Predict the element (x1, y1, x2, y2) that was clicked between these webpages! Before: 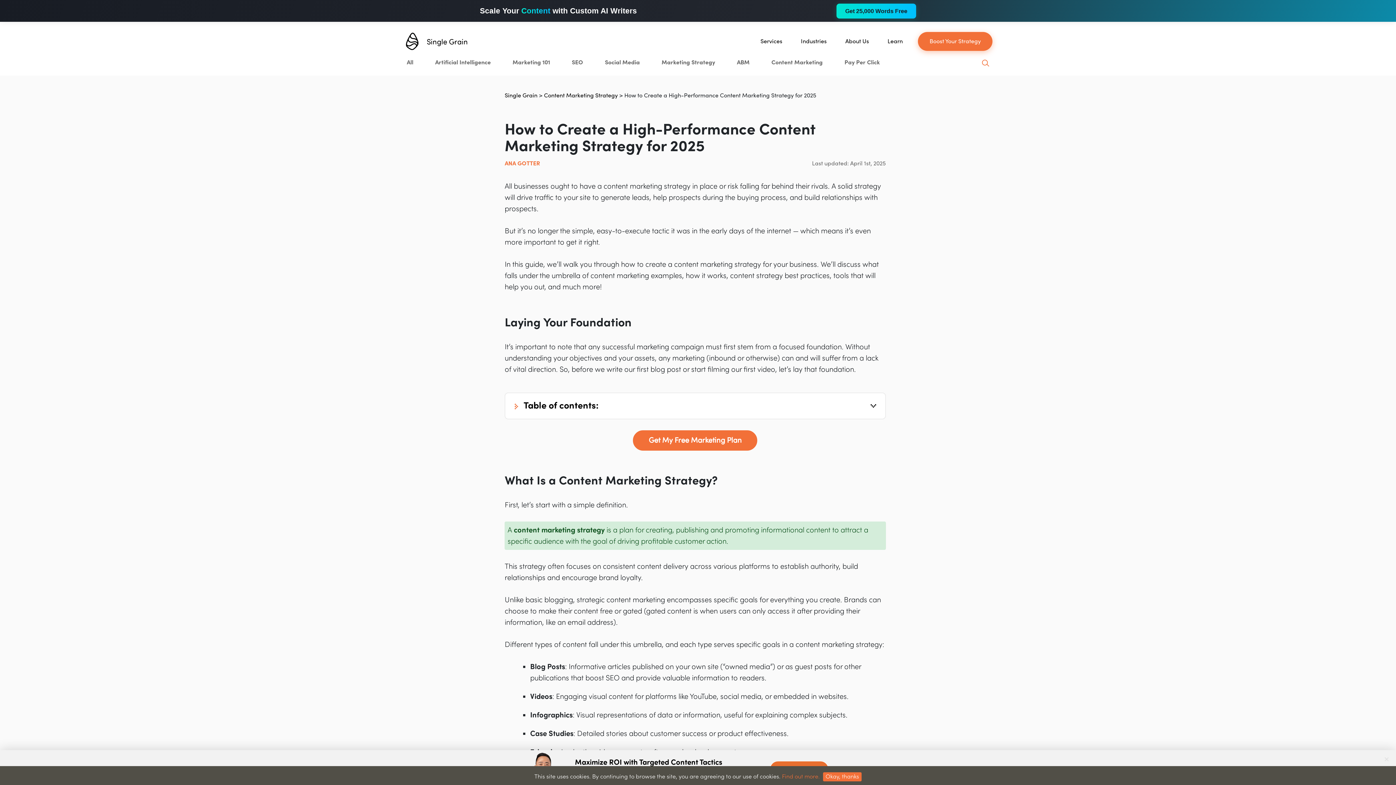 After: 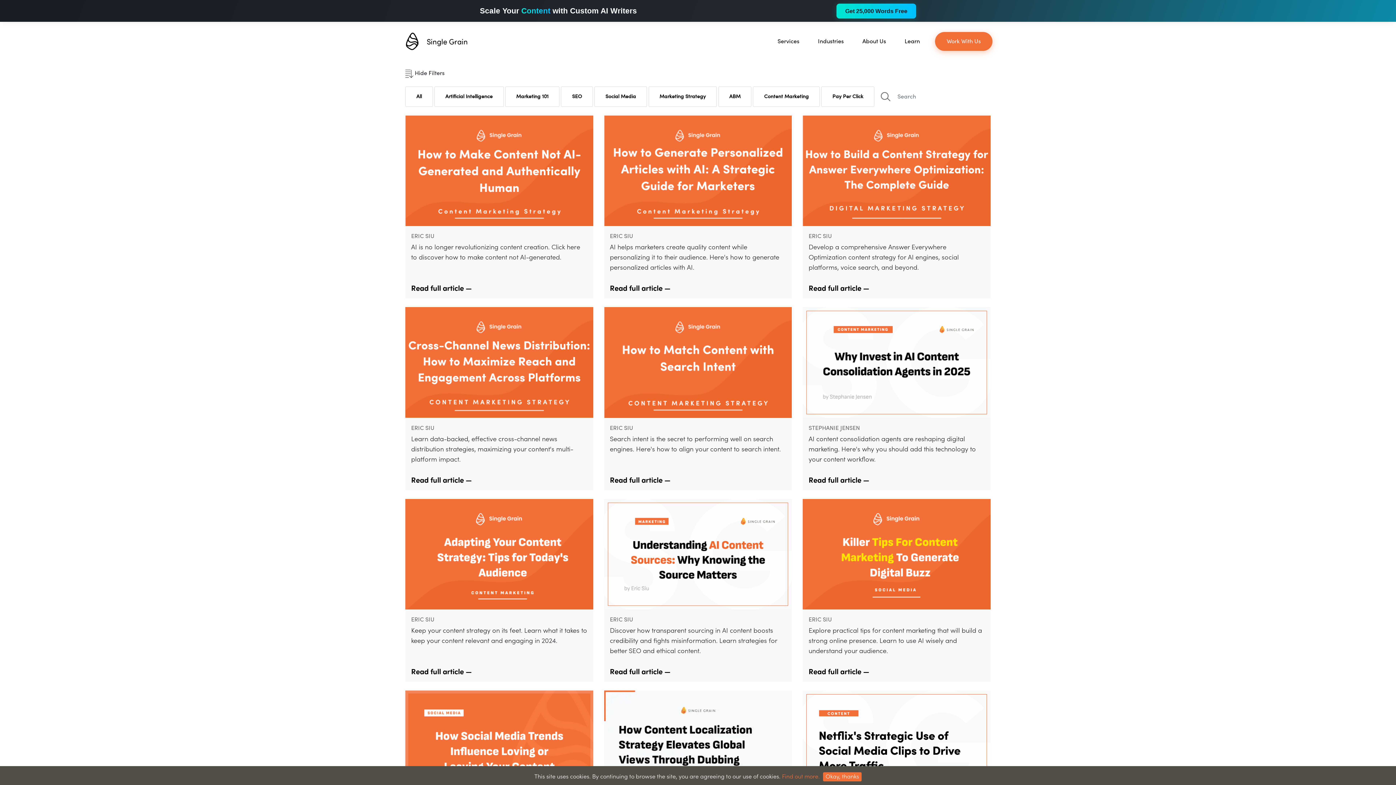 Action: label: Content Marketing Strategy bbox: (544, 92, 617, 98)